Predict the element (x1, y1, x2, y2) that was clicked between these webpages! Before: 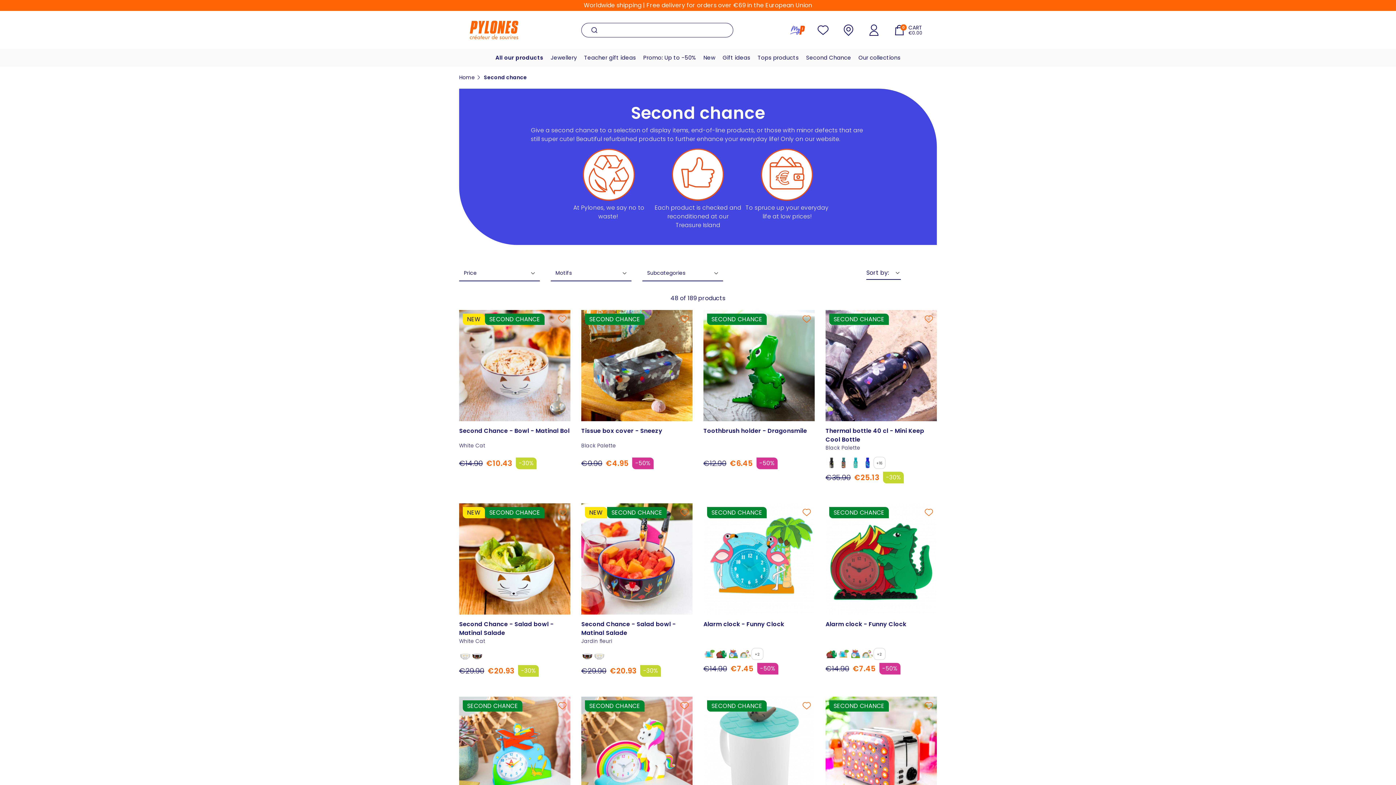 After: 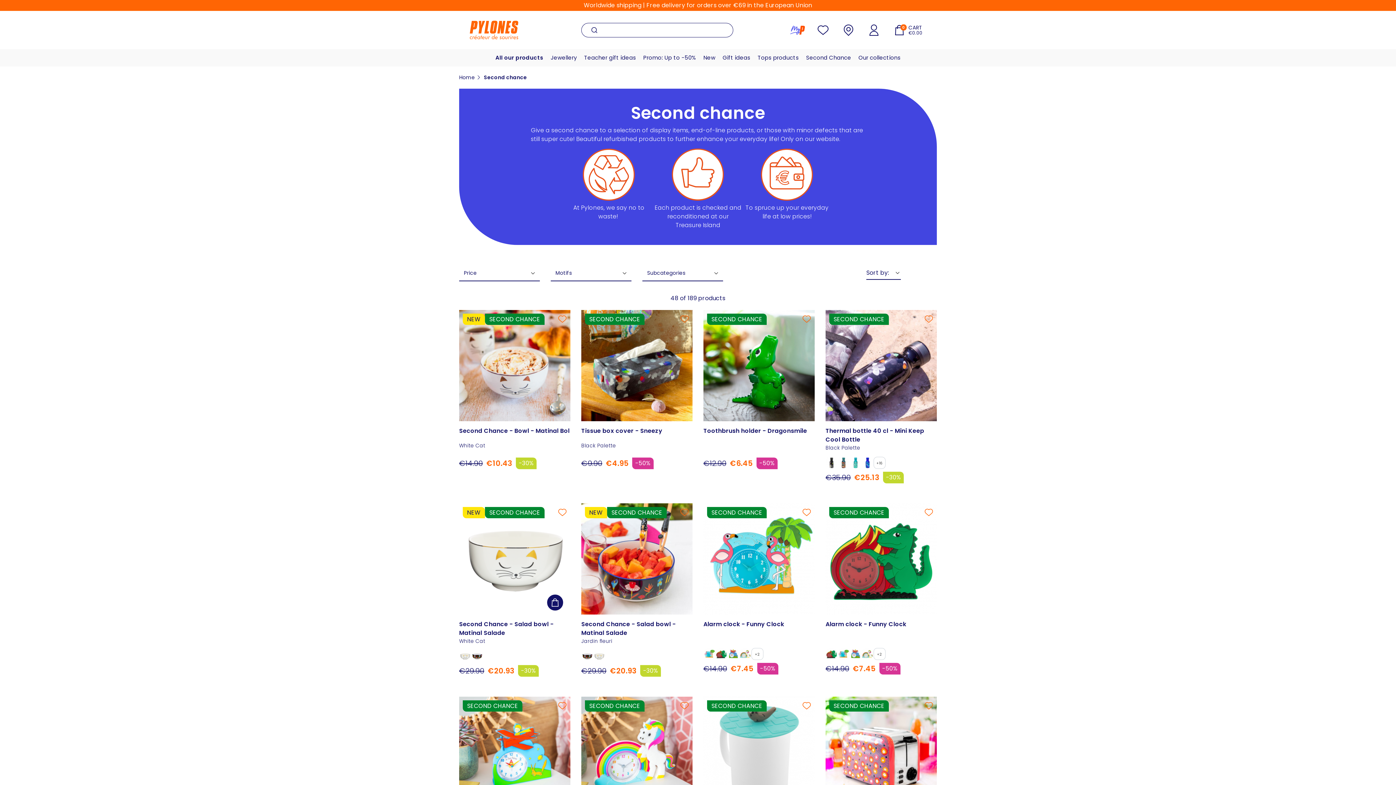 Action: bbox: (547, 595, 563, 611)